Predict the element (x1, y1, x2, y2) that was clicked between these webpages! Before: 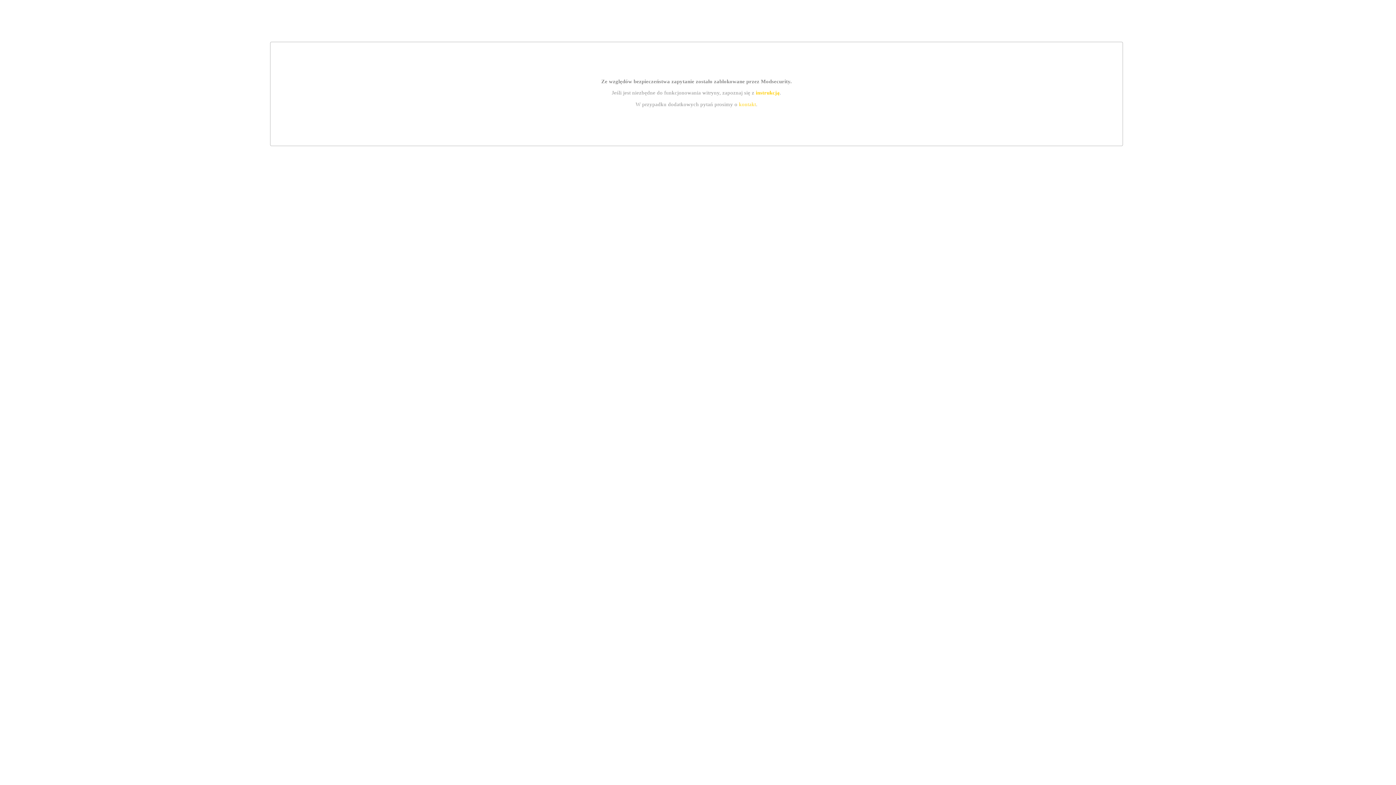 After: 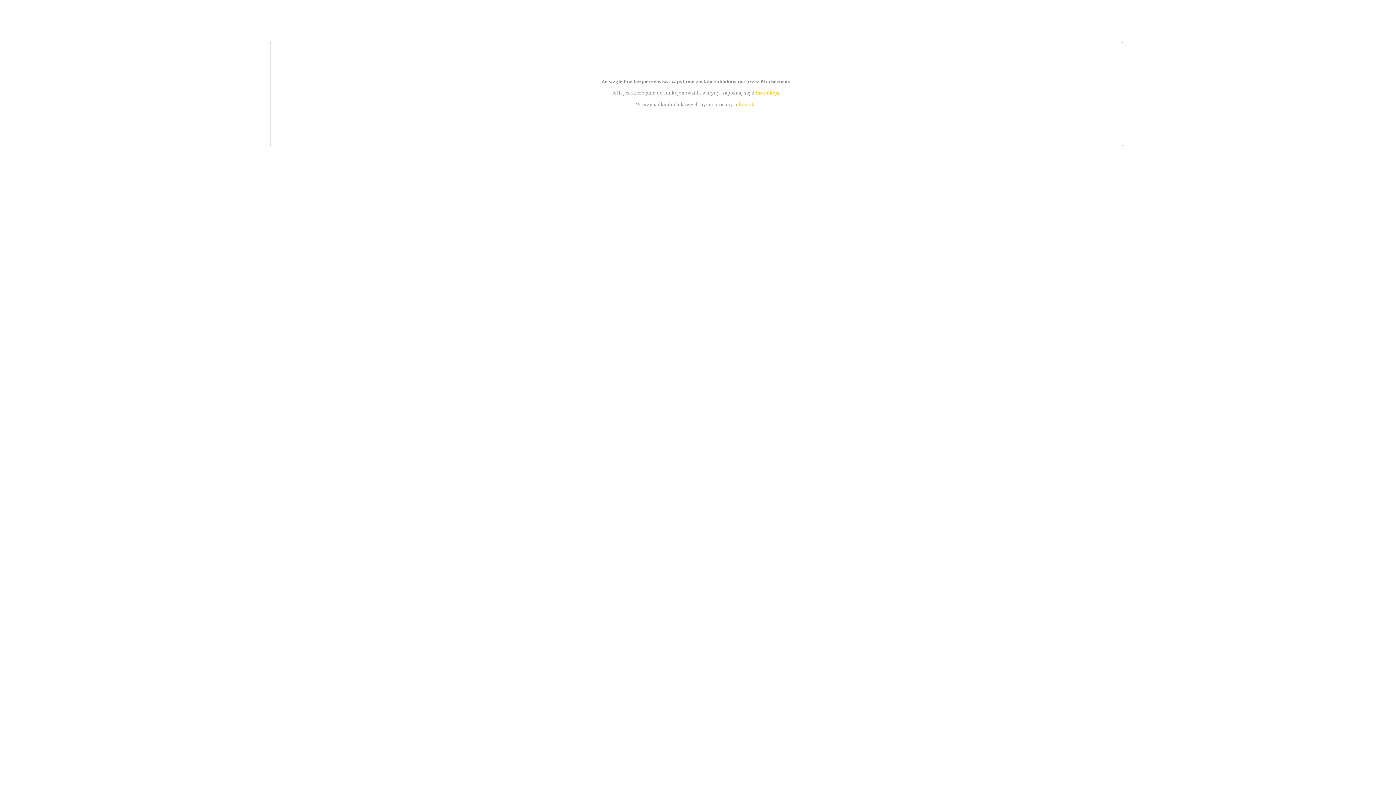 Action: bbox: (755, 89, 779, 95) label: instrukcją